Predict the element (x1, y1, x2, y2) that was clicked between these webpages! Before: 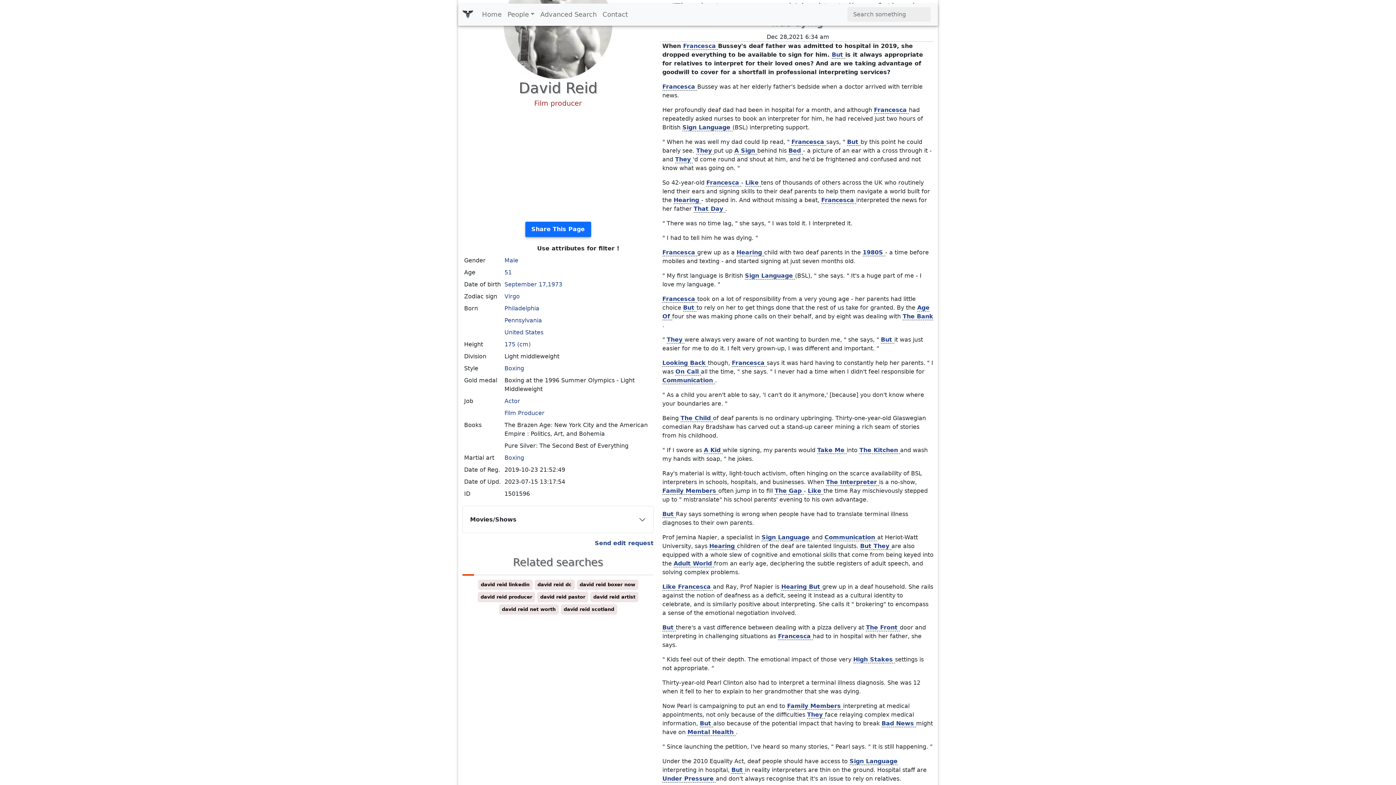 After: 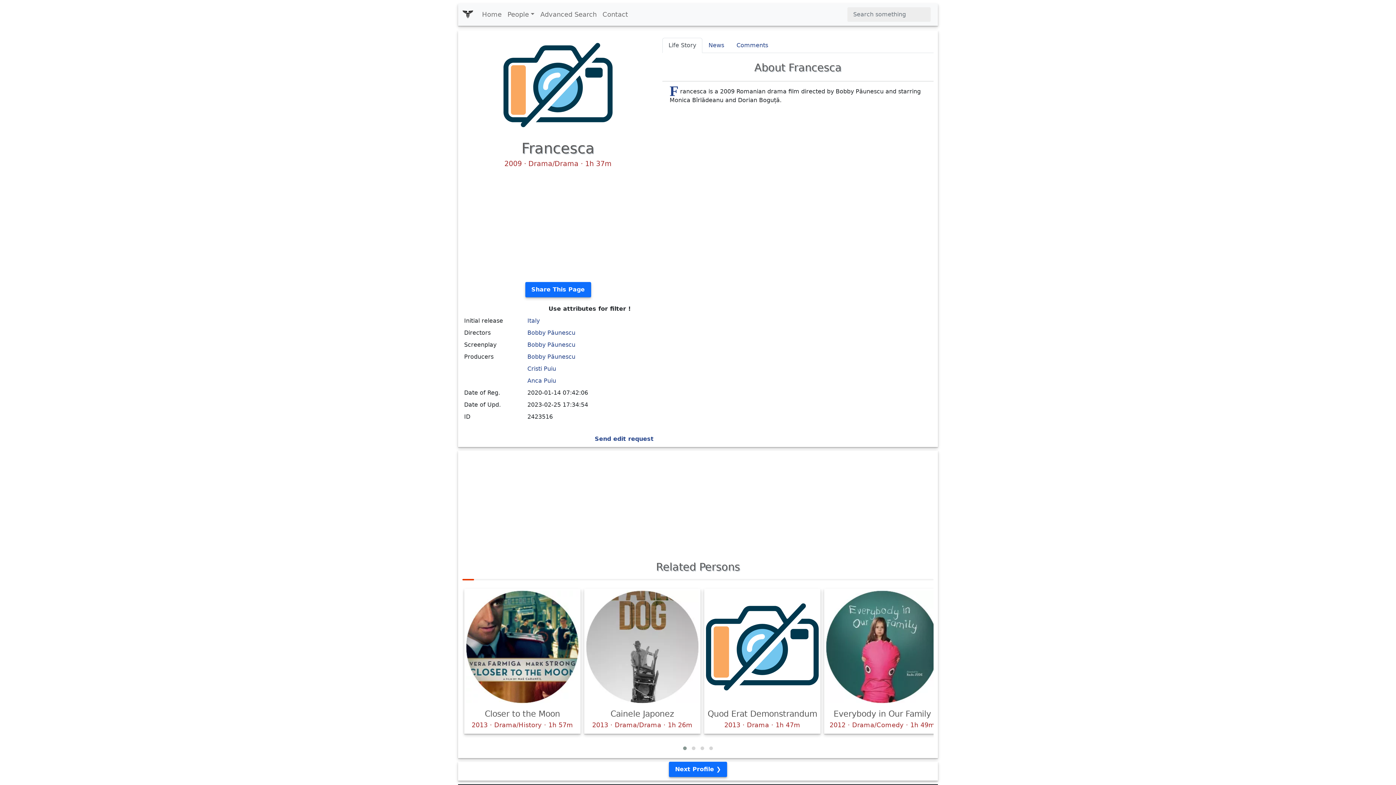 Action: label: Francesca  bbox: (706, 179, 741, 186)